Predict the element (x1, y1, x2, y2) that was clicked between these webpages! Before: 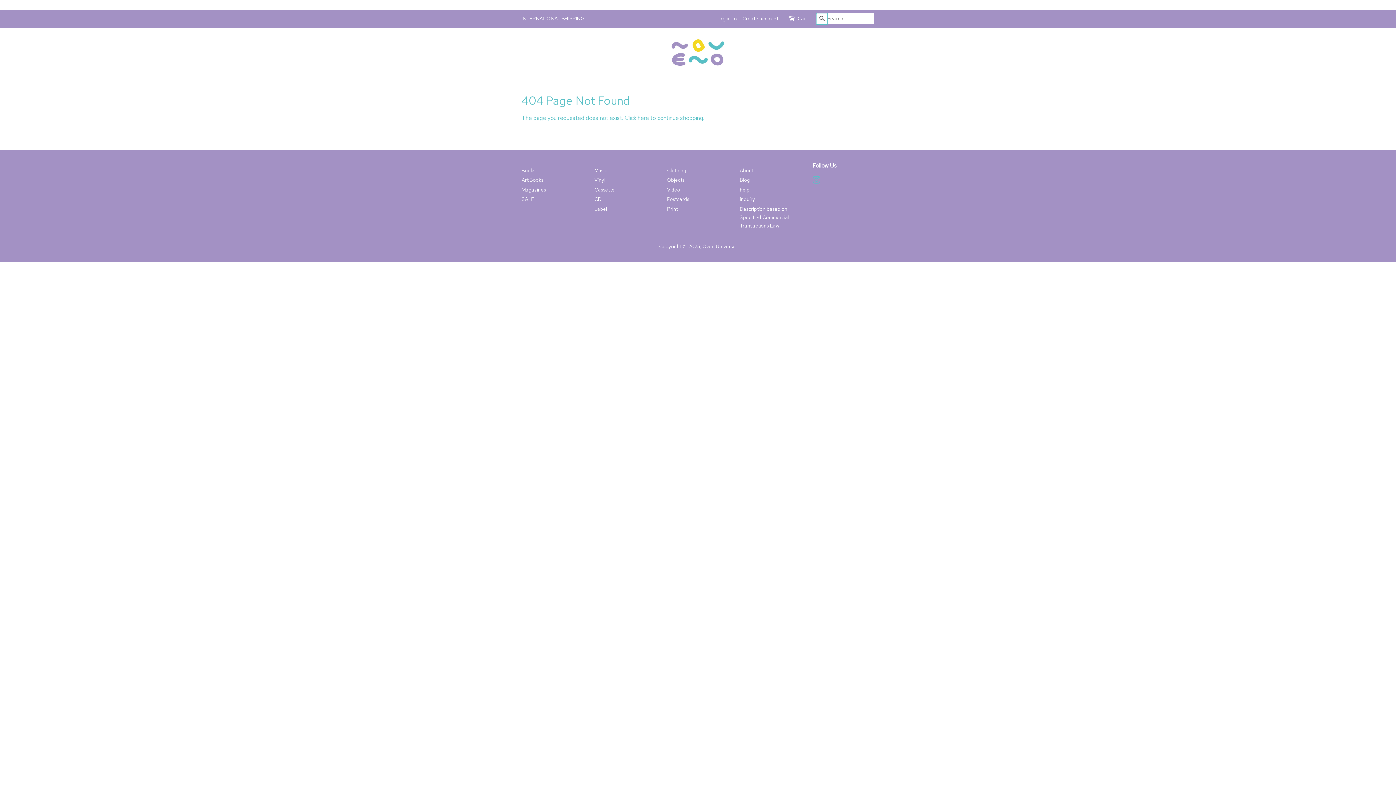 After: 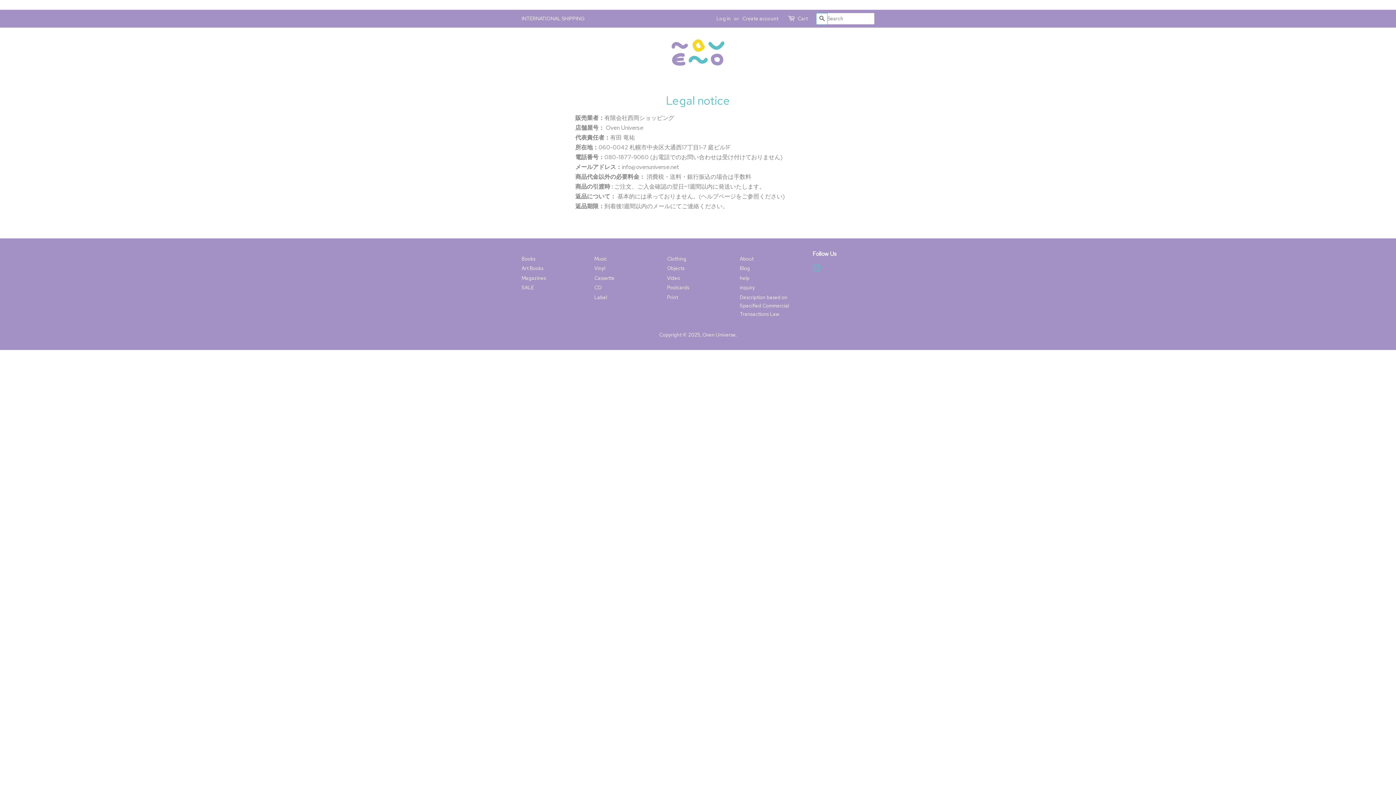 Action: label: Description based on Specified Commercial Transactions Law bbox: (740, 205, 789, 228)